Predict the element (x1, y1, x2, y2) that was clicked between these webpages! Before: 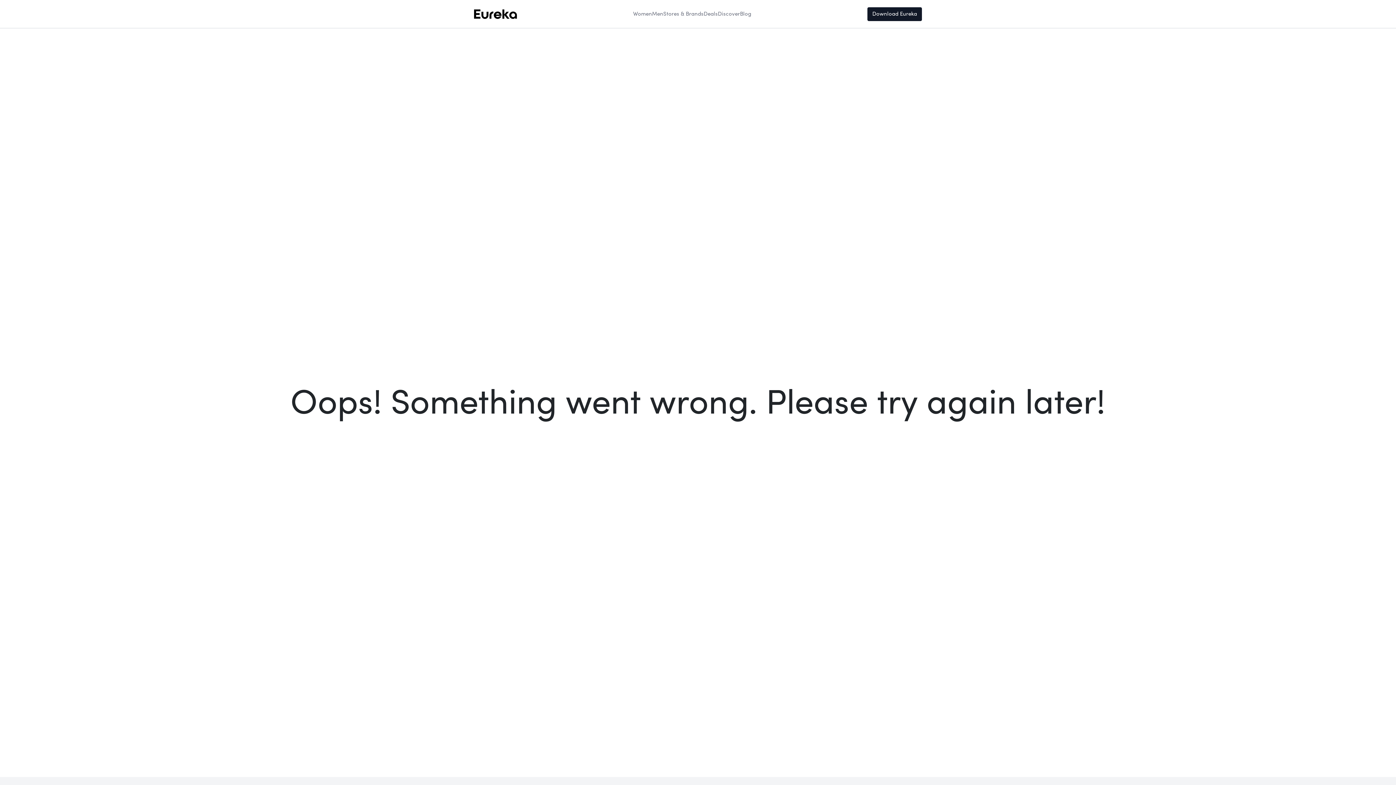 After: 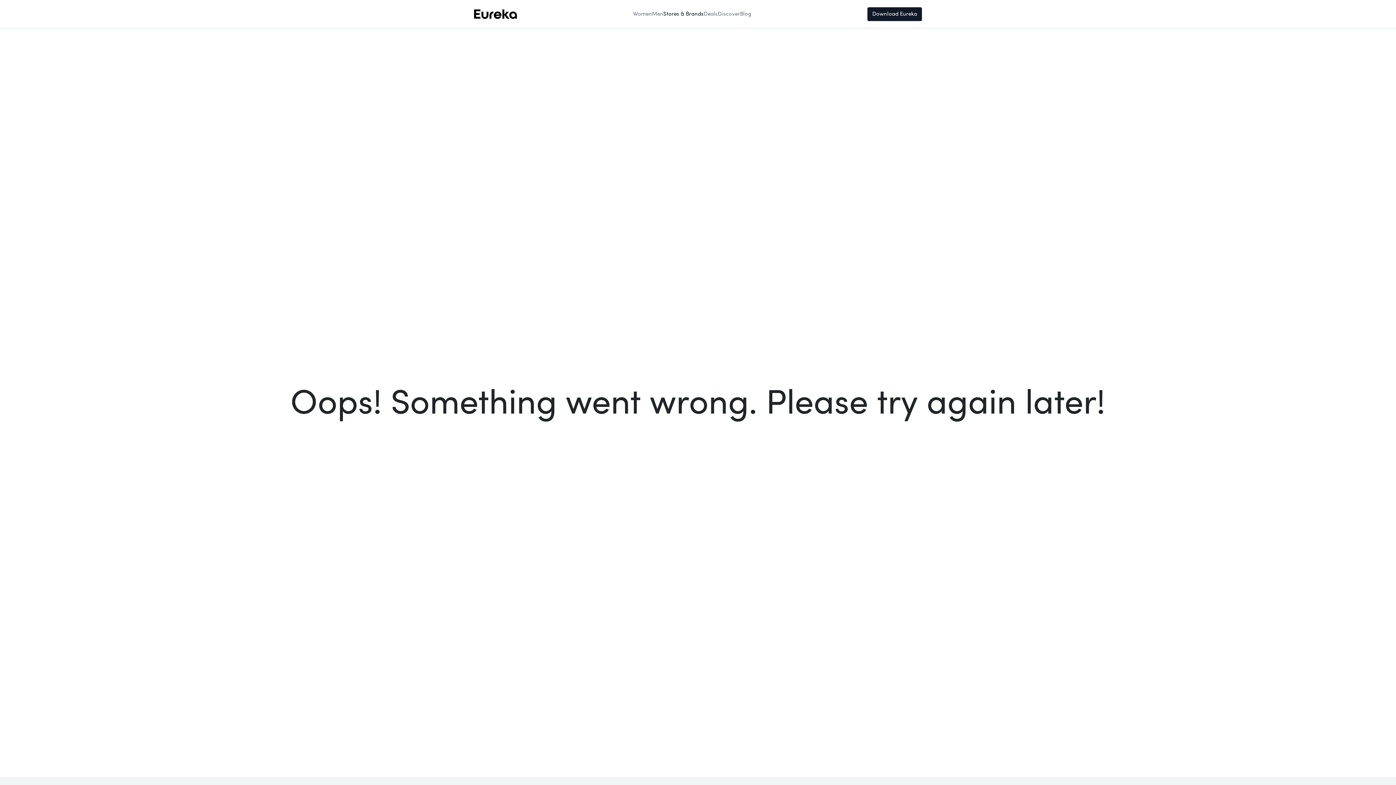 Action: bbox: (663, 7, 703, 20) label: Stores & Brands